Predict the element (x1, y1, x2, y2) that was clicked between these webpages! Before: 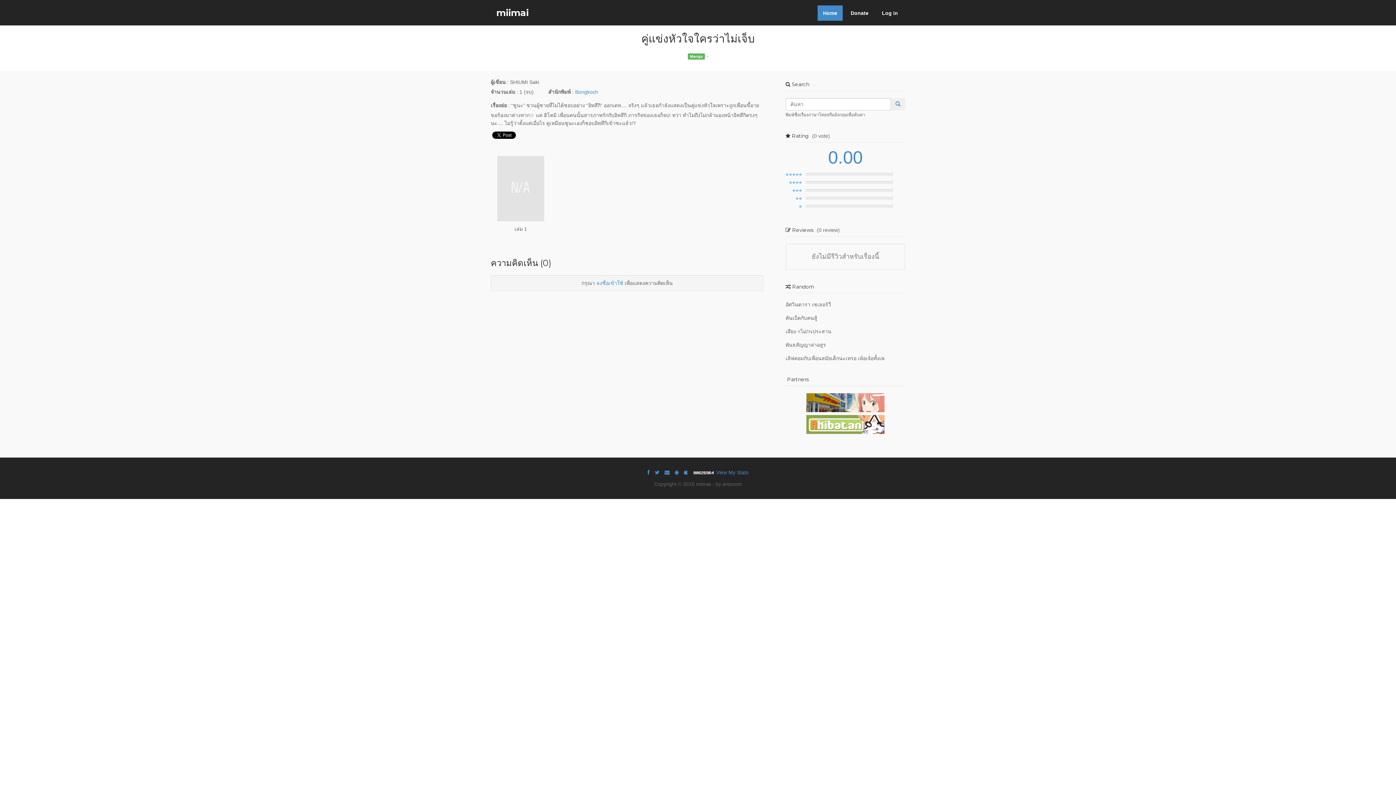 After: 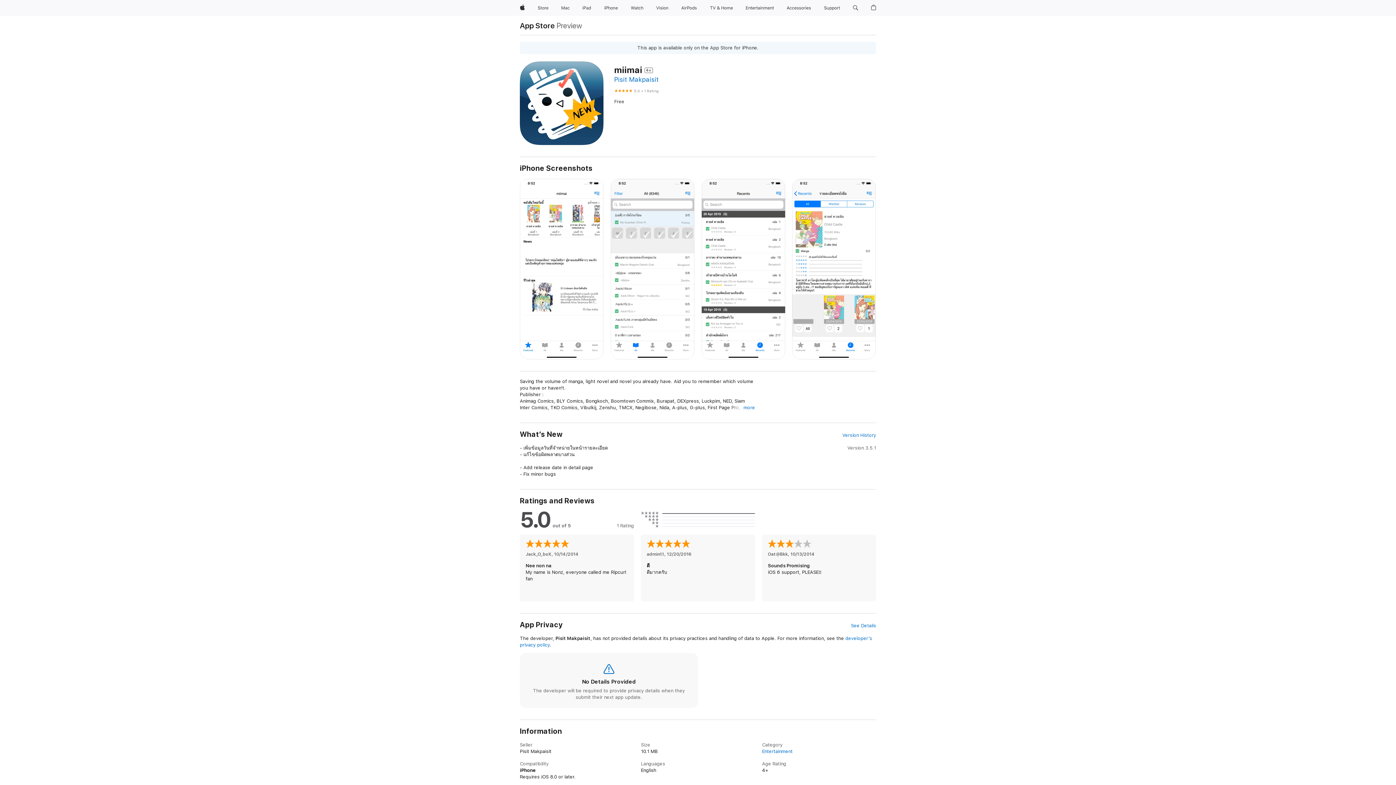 Action: bbox: (684, 469, 688, 475)